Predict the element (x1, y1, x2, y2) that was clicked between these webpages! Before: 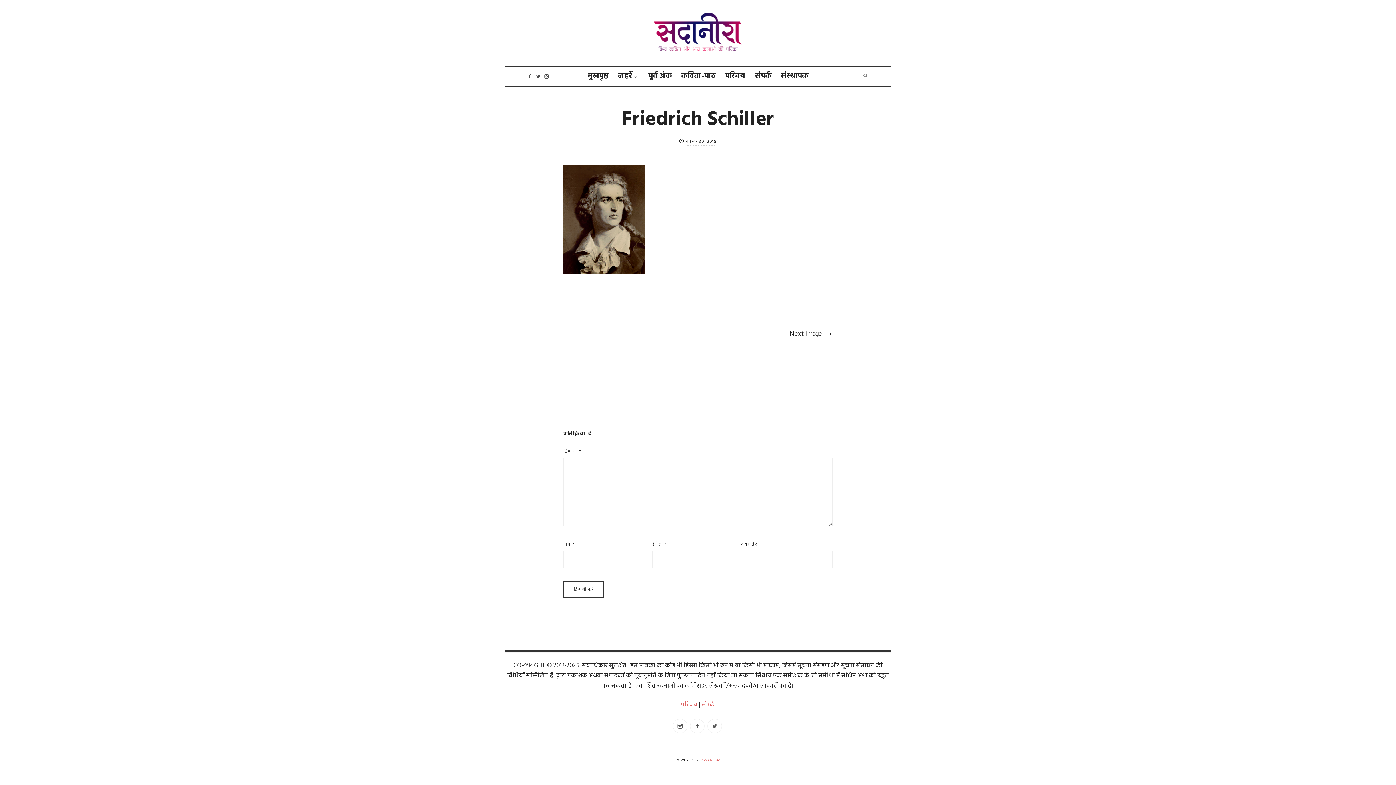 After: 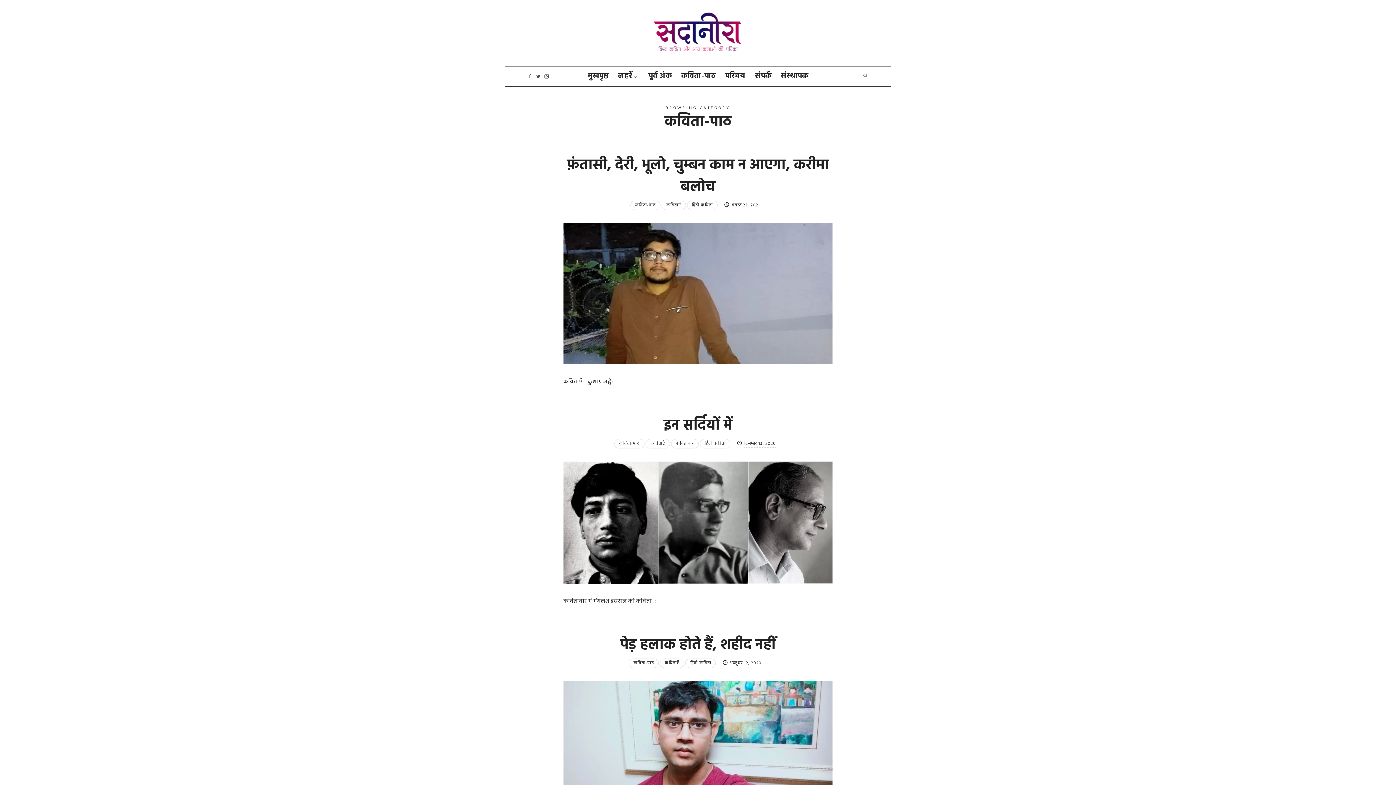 Action: bbox: (681, 66, 715, 86) label: कविता-पाठ